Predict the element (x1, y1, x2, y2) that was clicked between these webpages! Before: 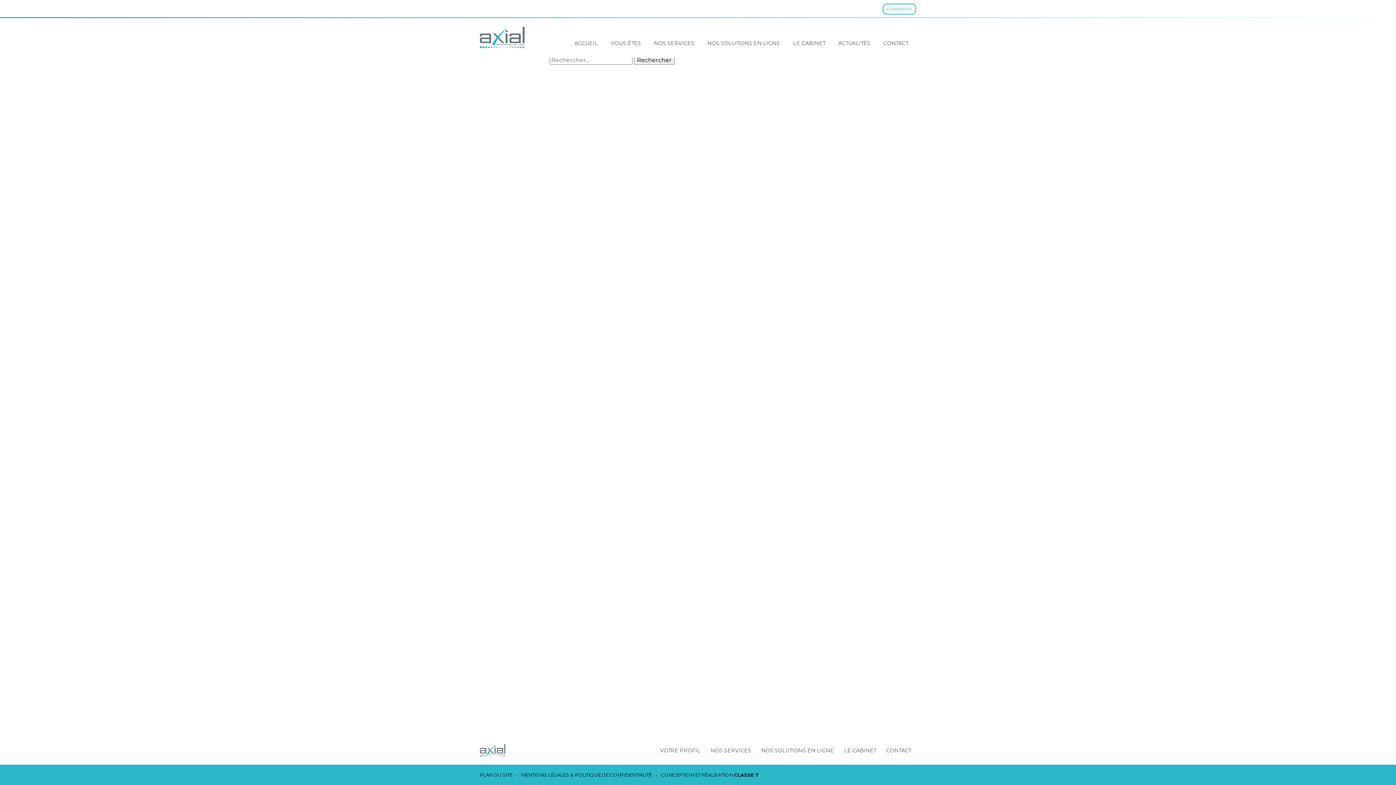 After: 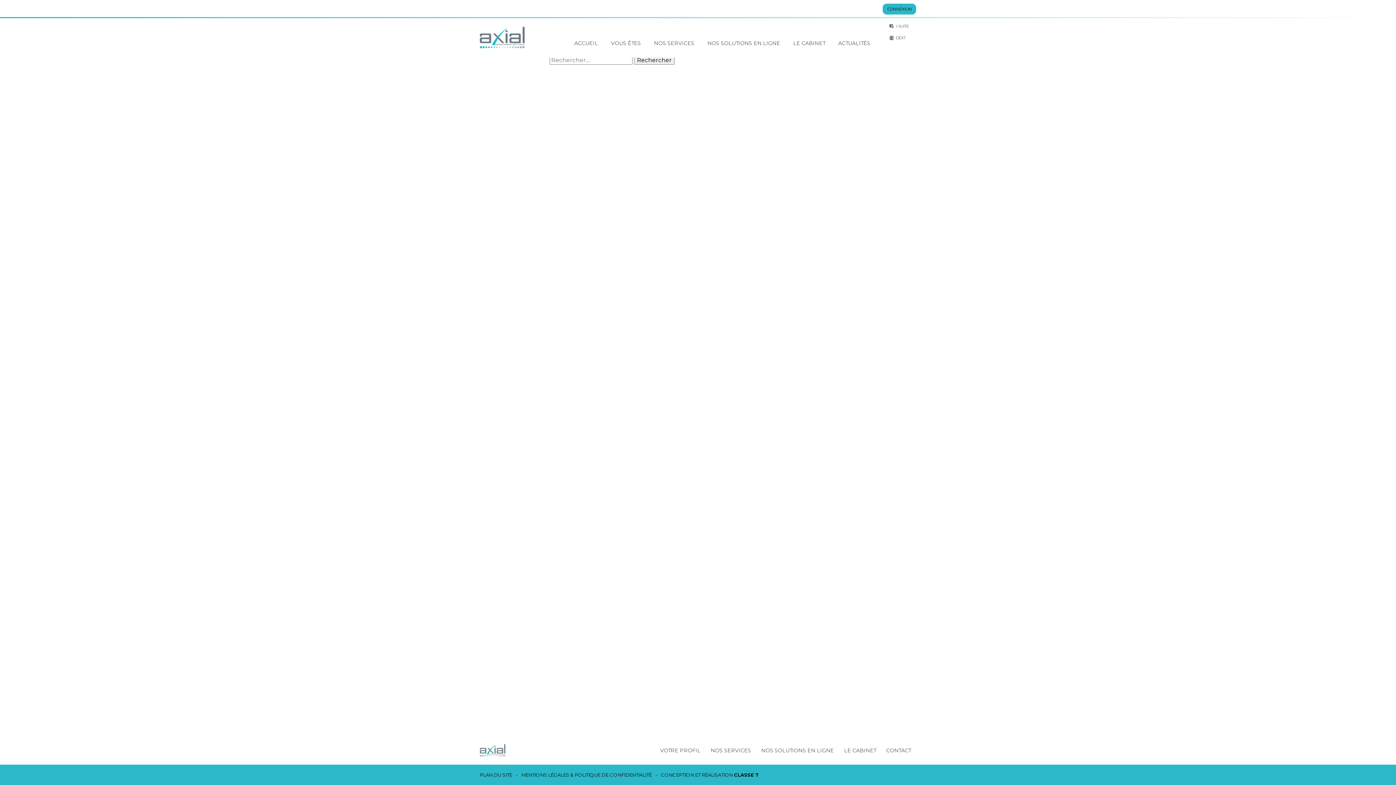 Action: label: CONNEXION bbox: (883, 3, 916, 14)